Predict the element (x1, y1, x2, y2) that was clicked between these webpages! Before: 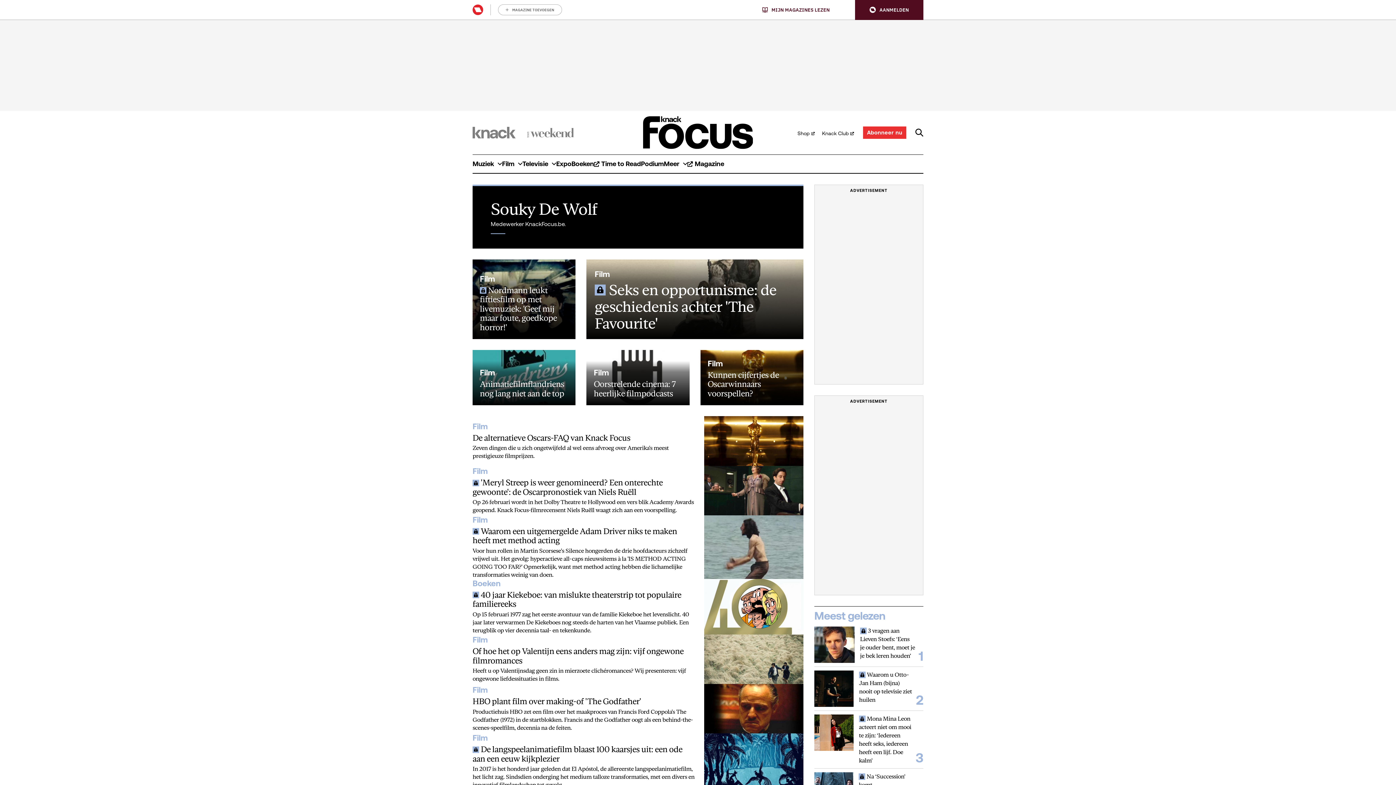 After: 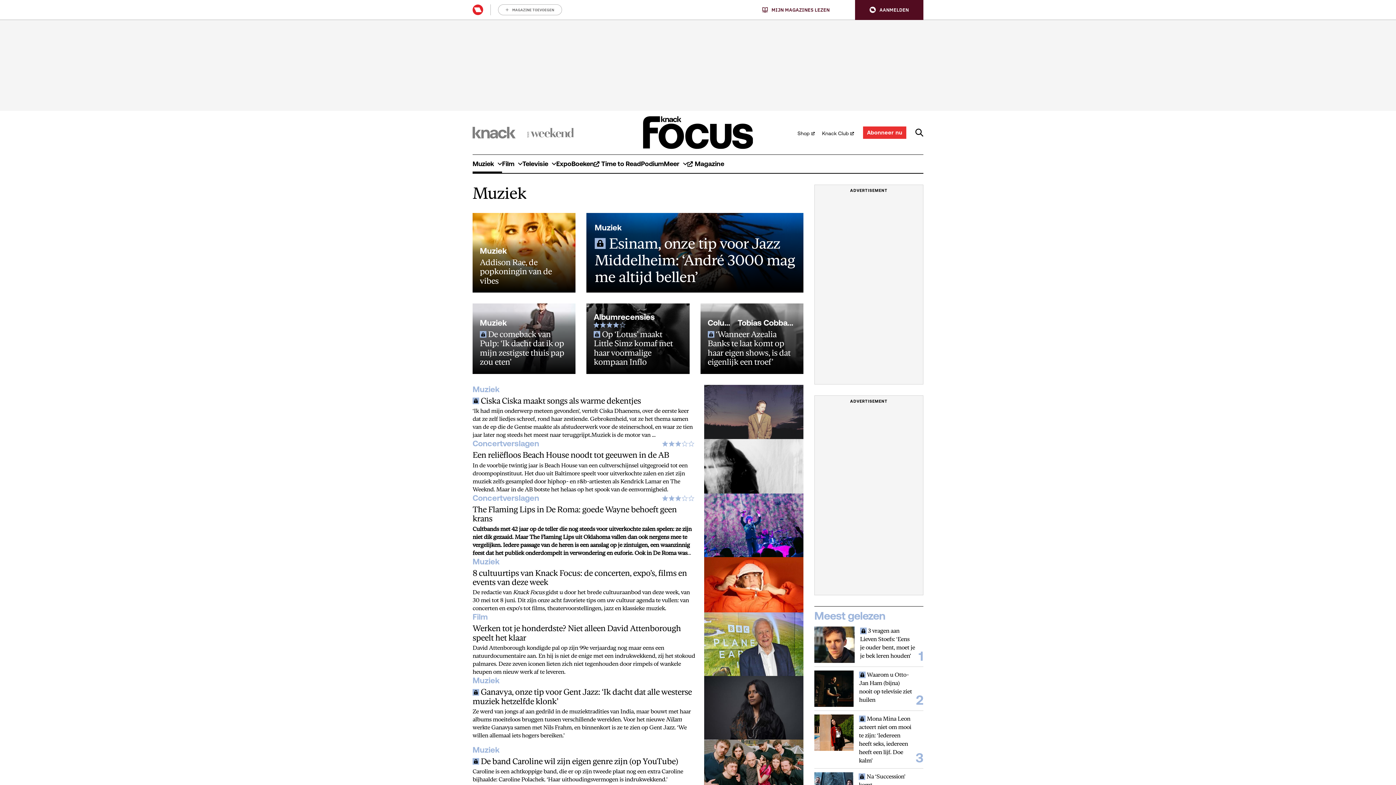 Action: bbox: (472, 155, 502, 173) label: Muziek